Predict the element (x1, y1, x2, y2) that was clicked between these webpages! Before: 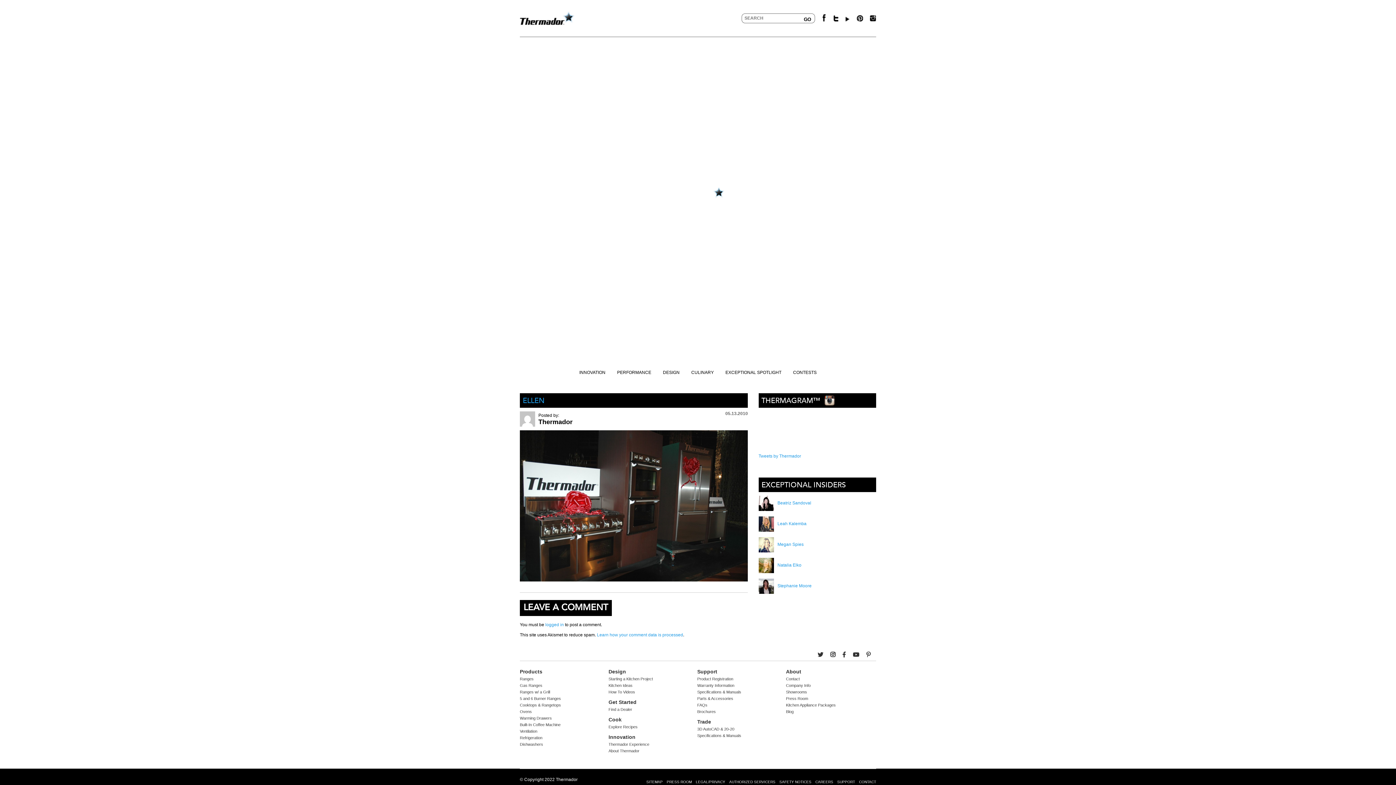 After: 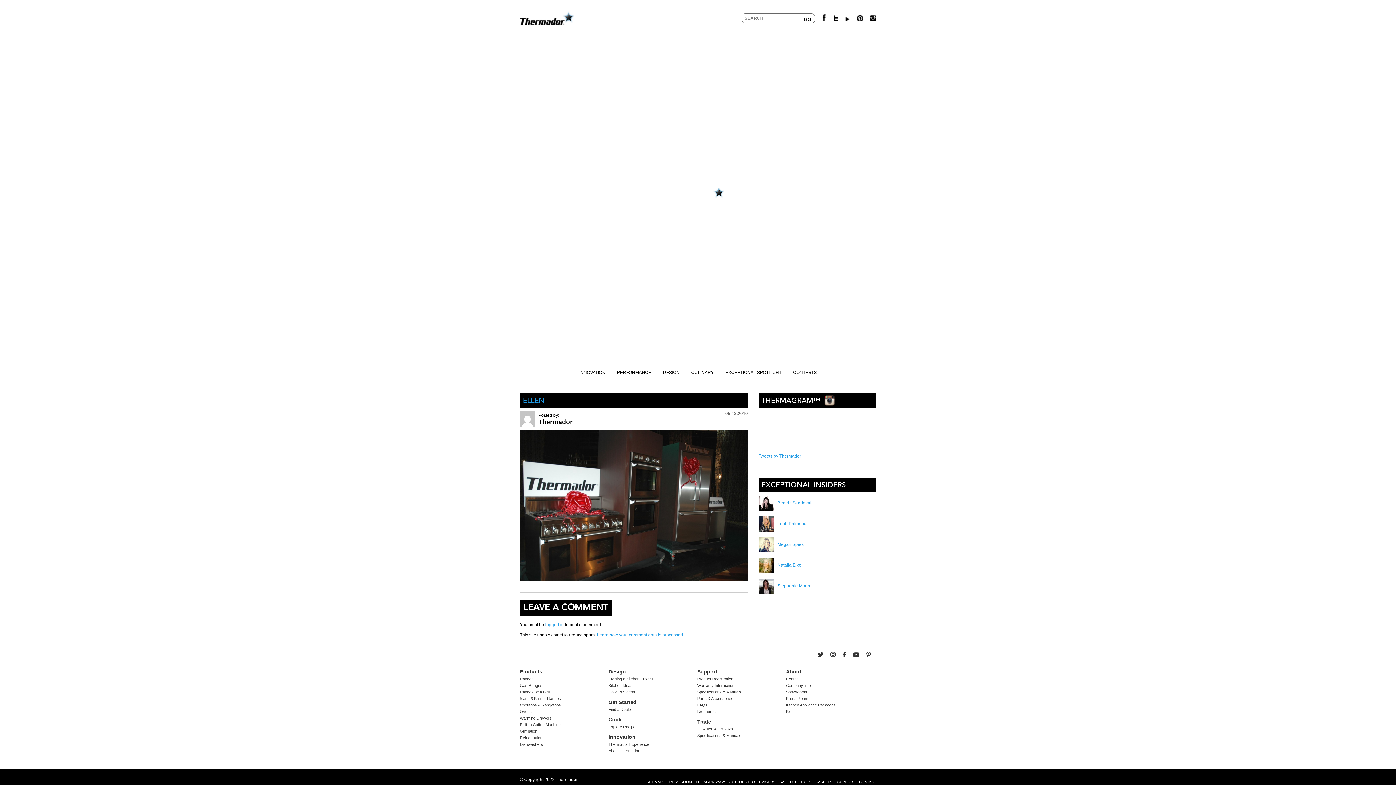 Action: bbox: (817, 652, 823, 658)